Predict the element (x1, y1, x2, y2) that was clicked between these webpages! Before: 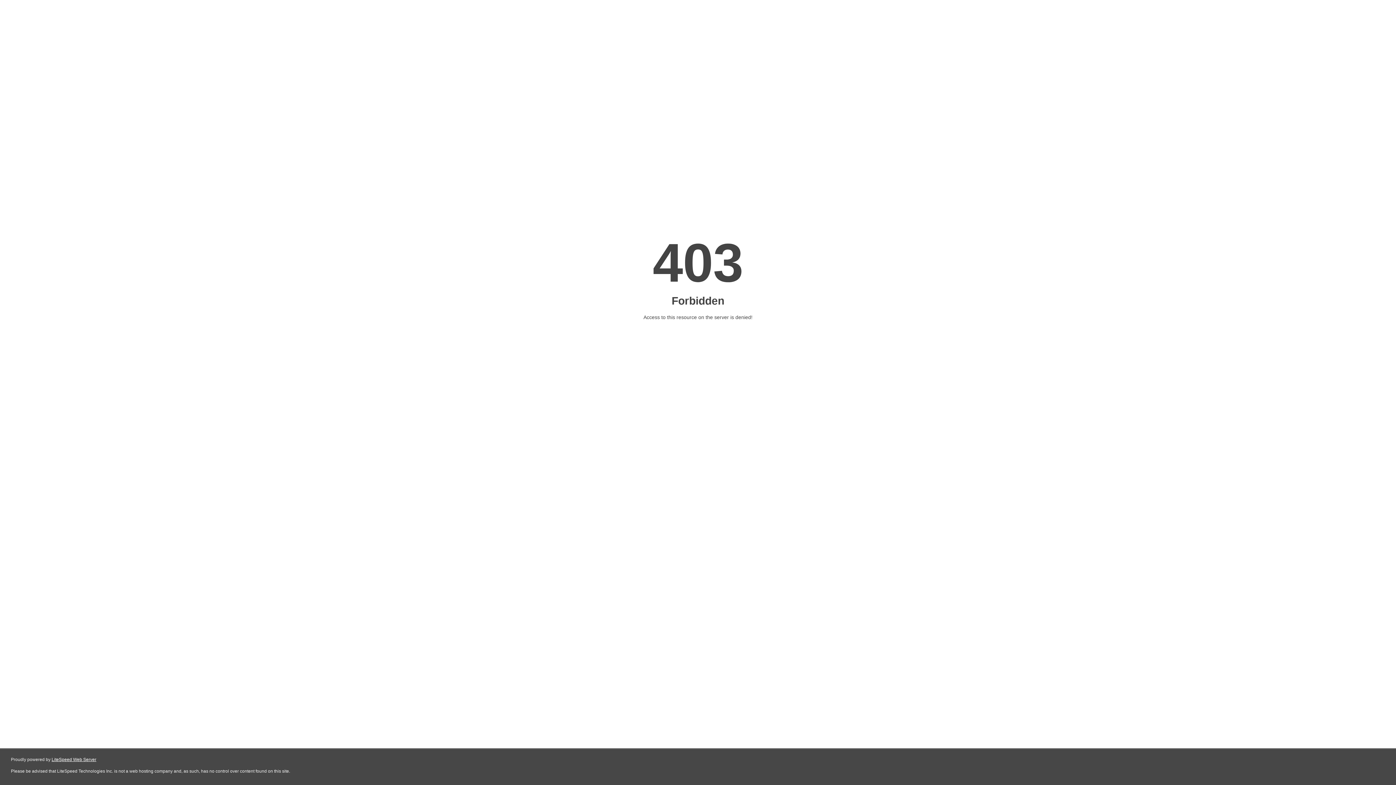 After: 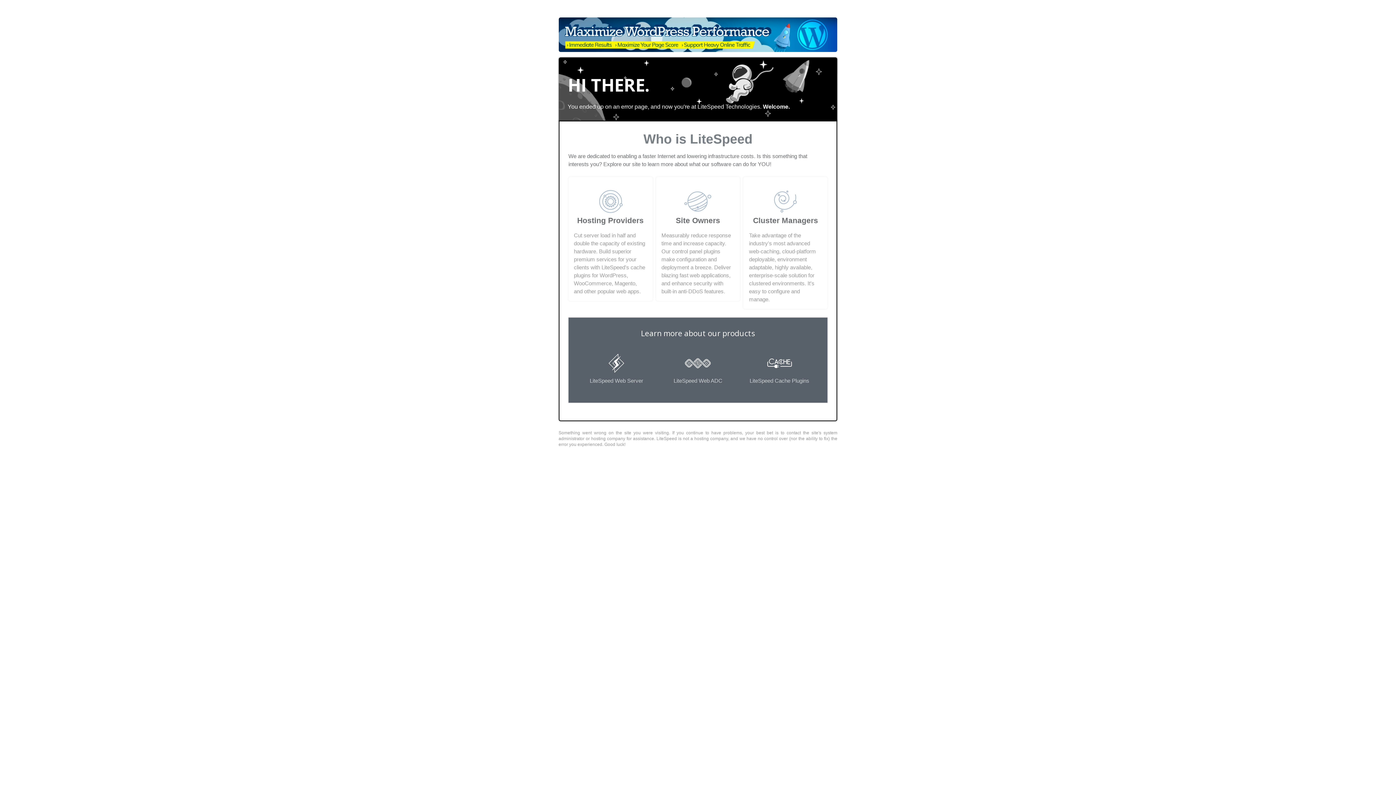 Action: bbox: (51, 757, 96, 762) label: LiteSpeed Web Server